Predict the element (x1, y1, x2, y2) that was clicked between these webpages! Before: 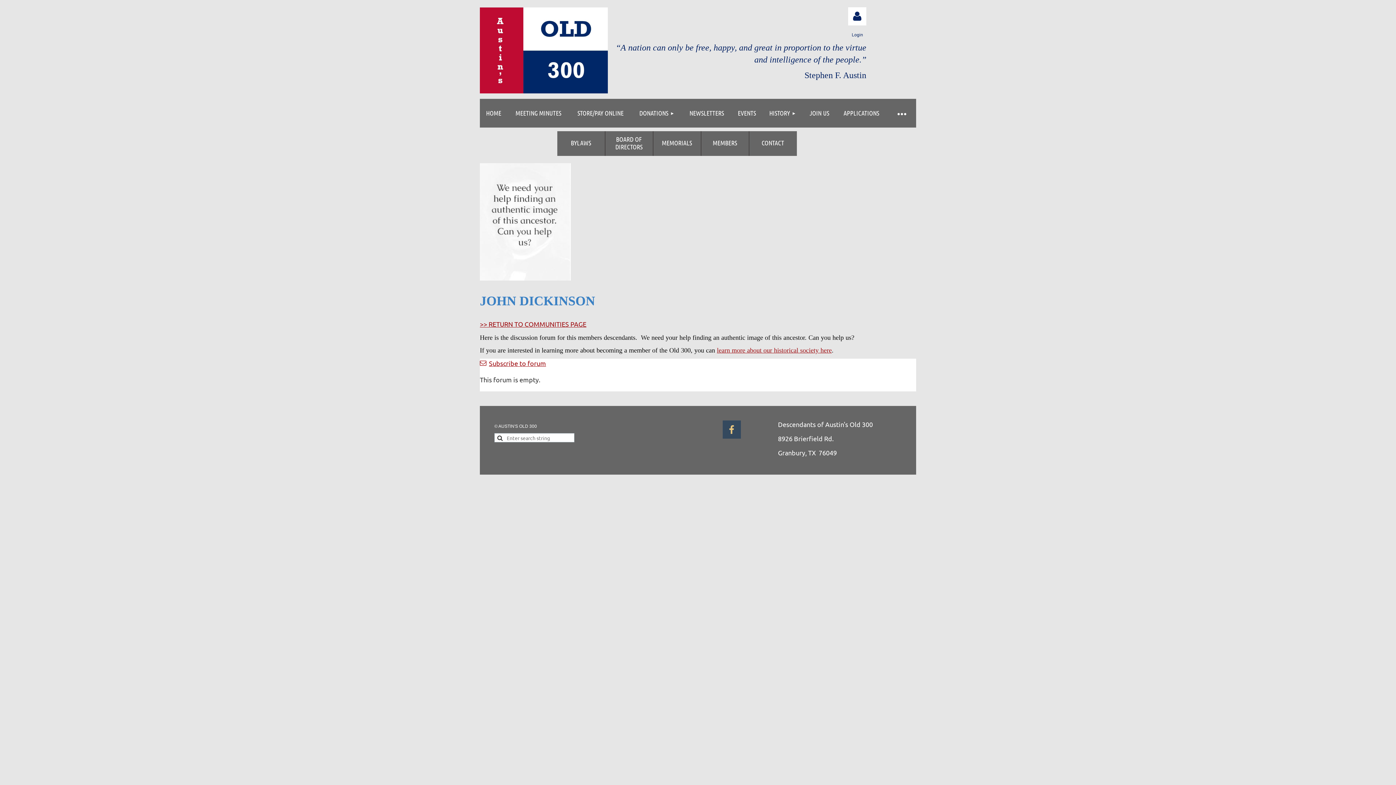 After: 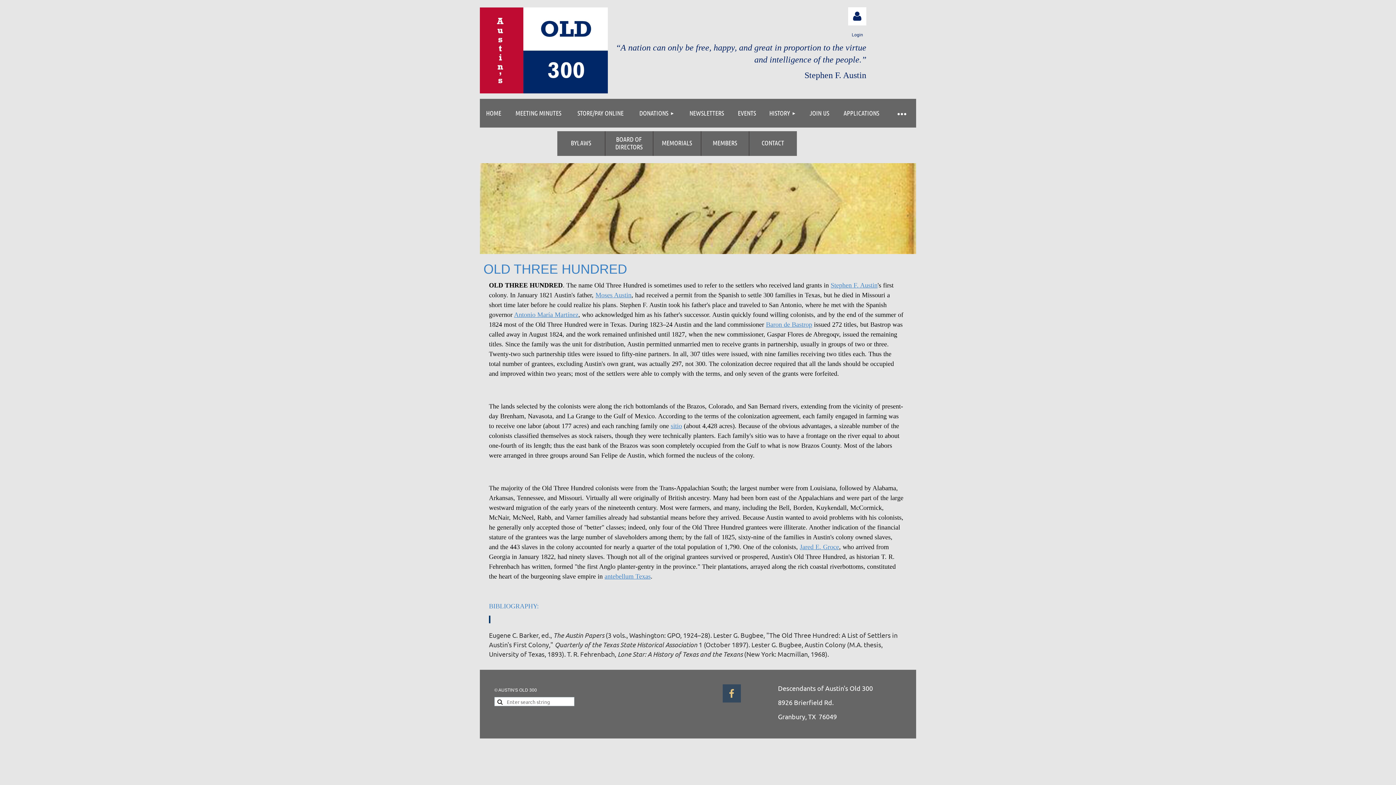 Action: label: HISTORY bbox: (762, 98, 803, 127)